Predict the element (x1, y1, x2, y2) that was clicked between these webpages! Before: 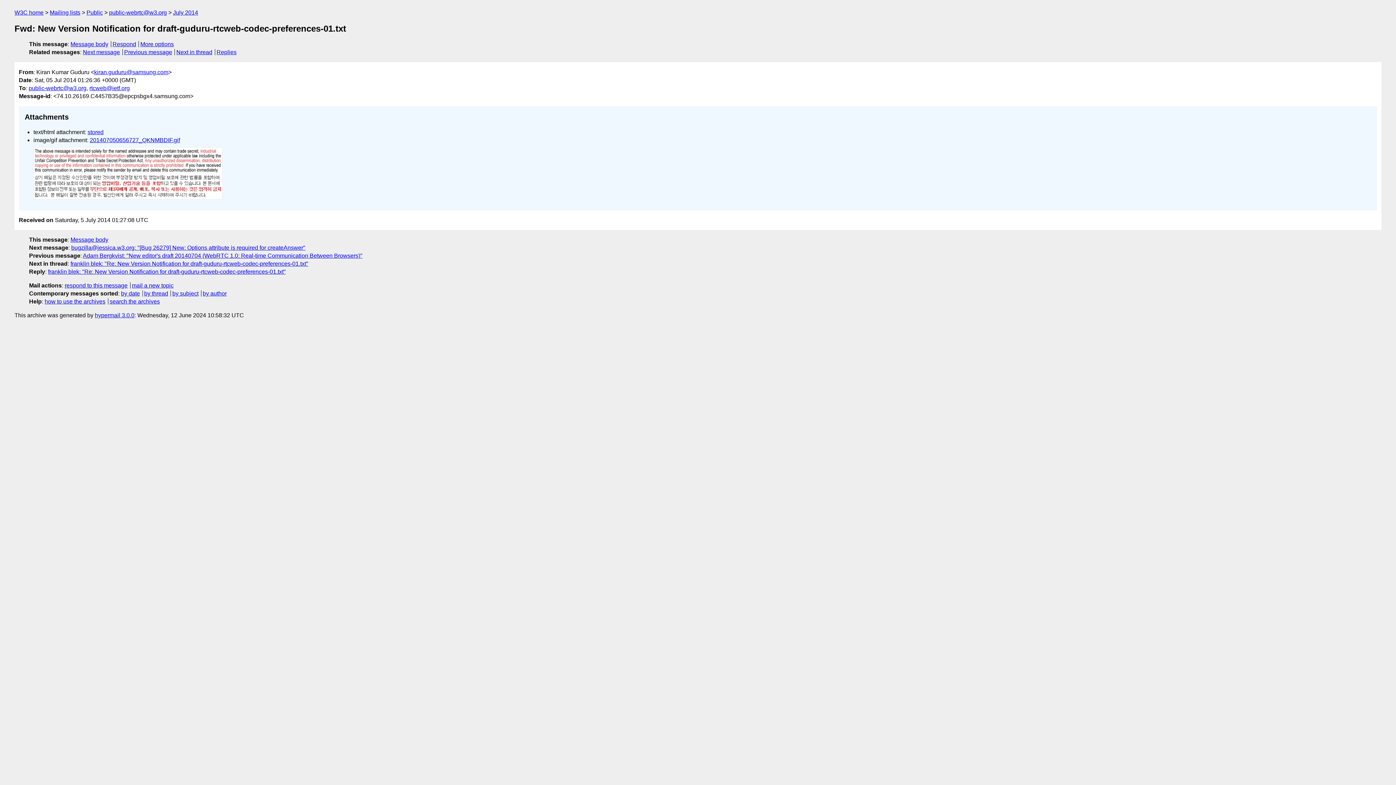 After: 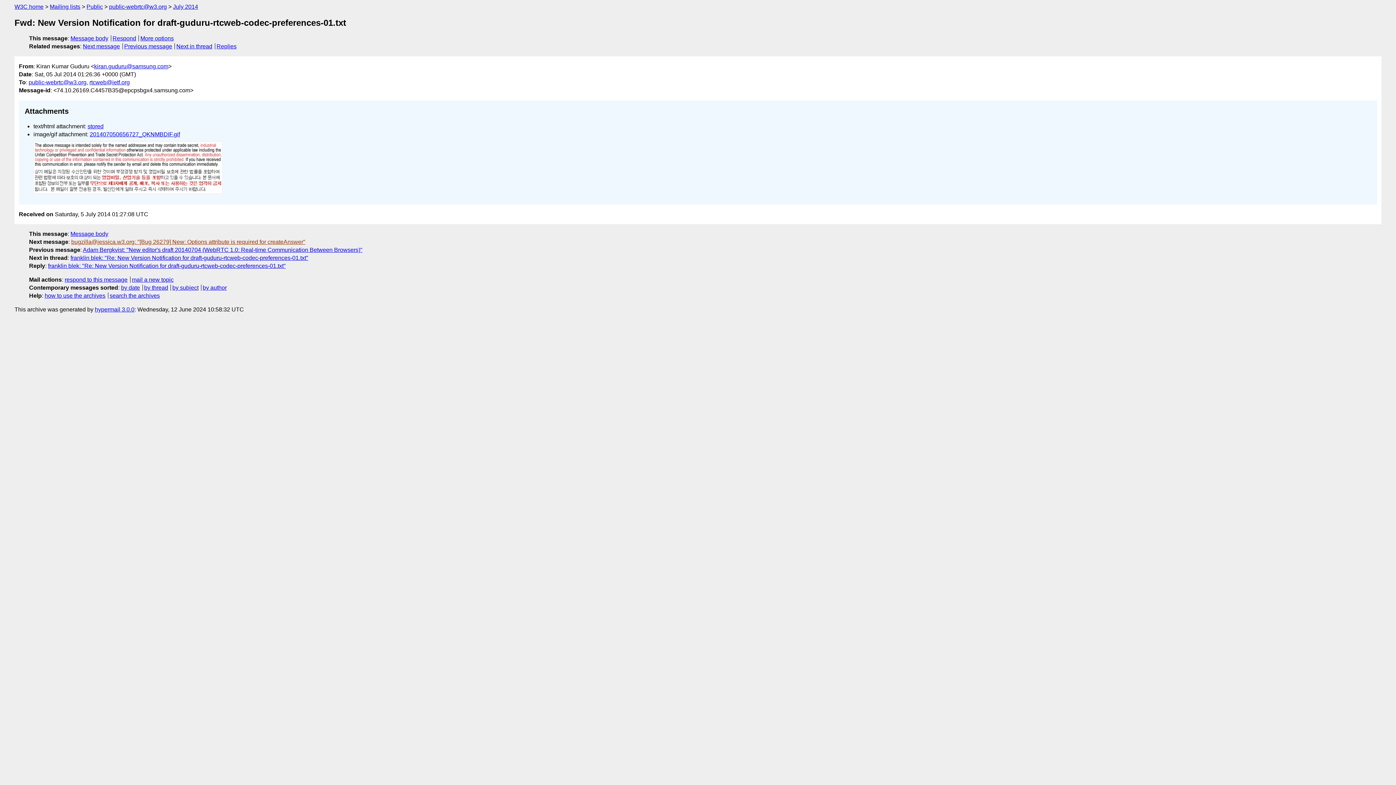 Action: bbox: (70, 236, 108, 243) label: Message body